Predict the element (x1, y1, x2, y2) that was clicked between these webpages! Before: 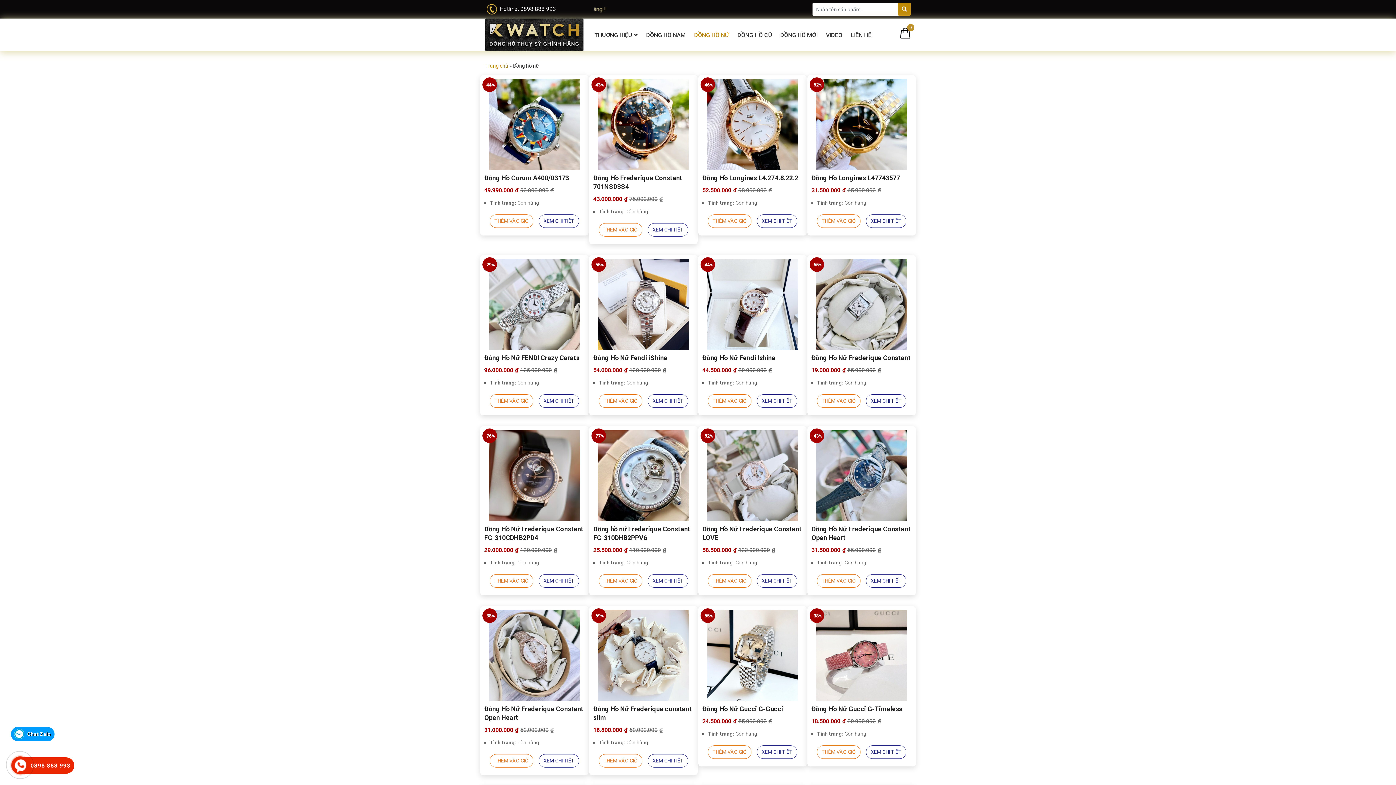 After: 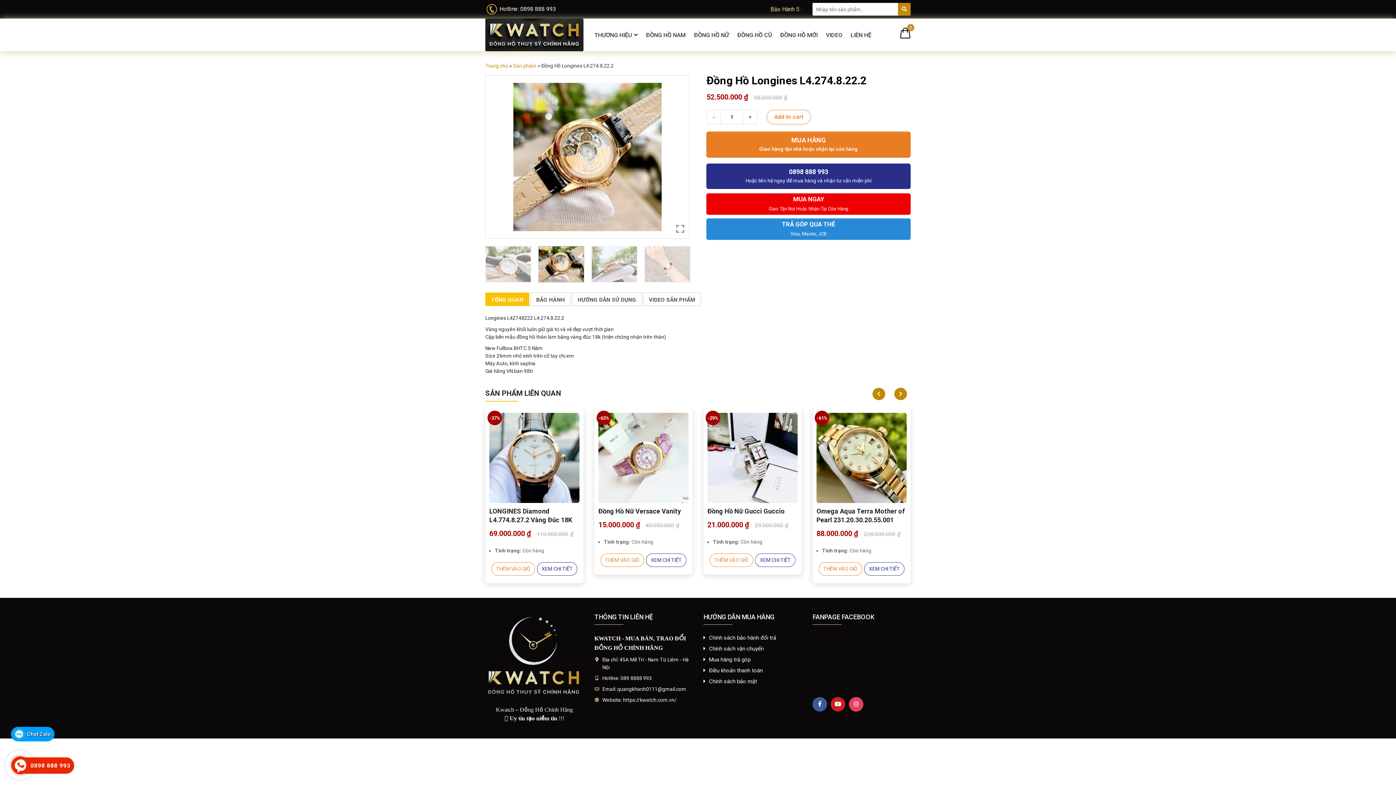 Action: bbox: (702, 79, 802, 170)